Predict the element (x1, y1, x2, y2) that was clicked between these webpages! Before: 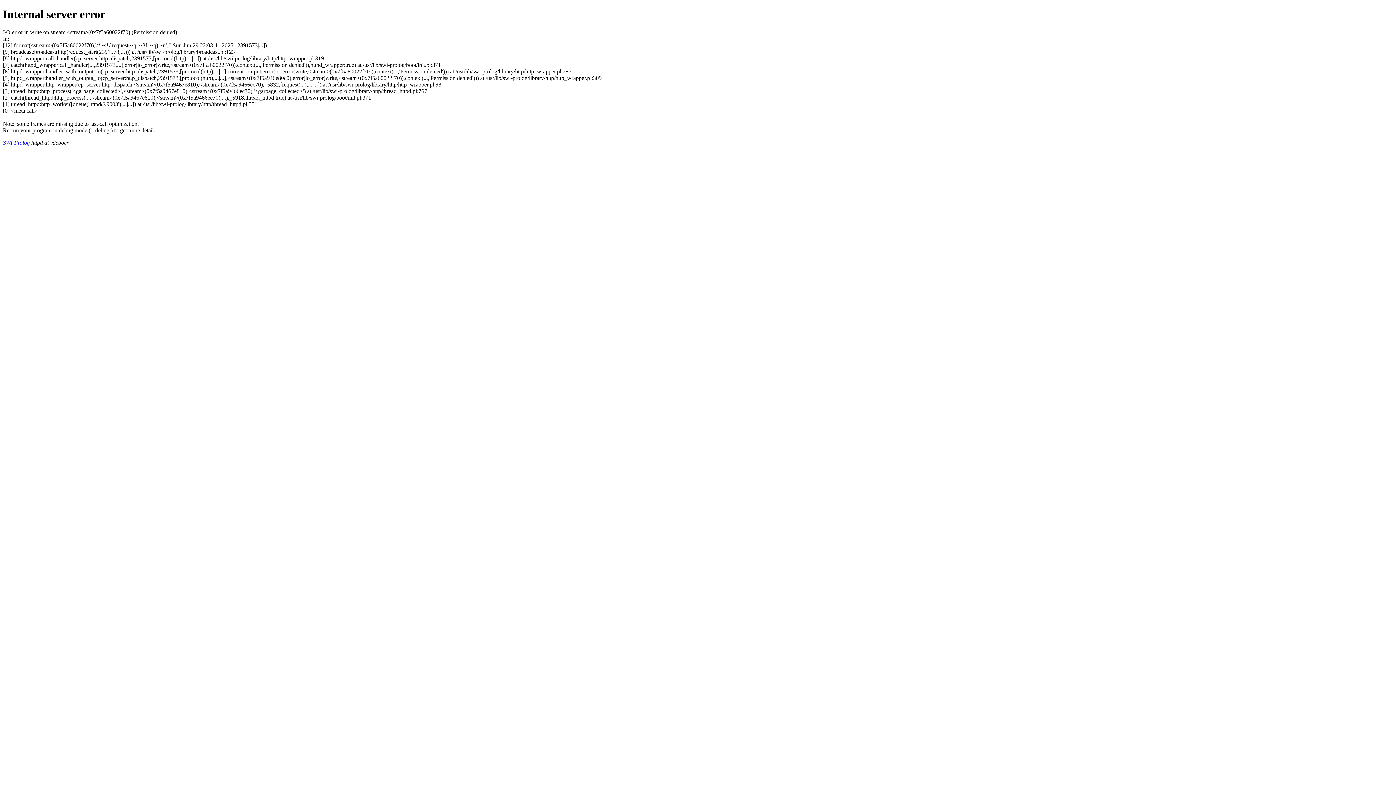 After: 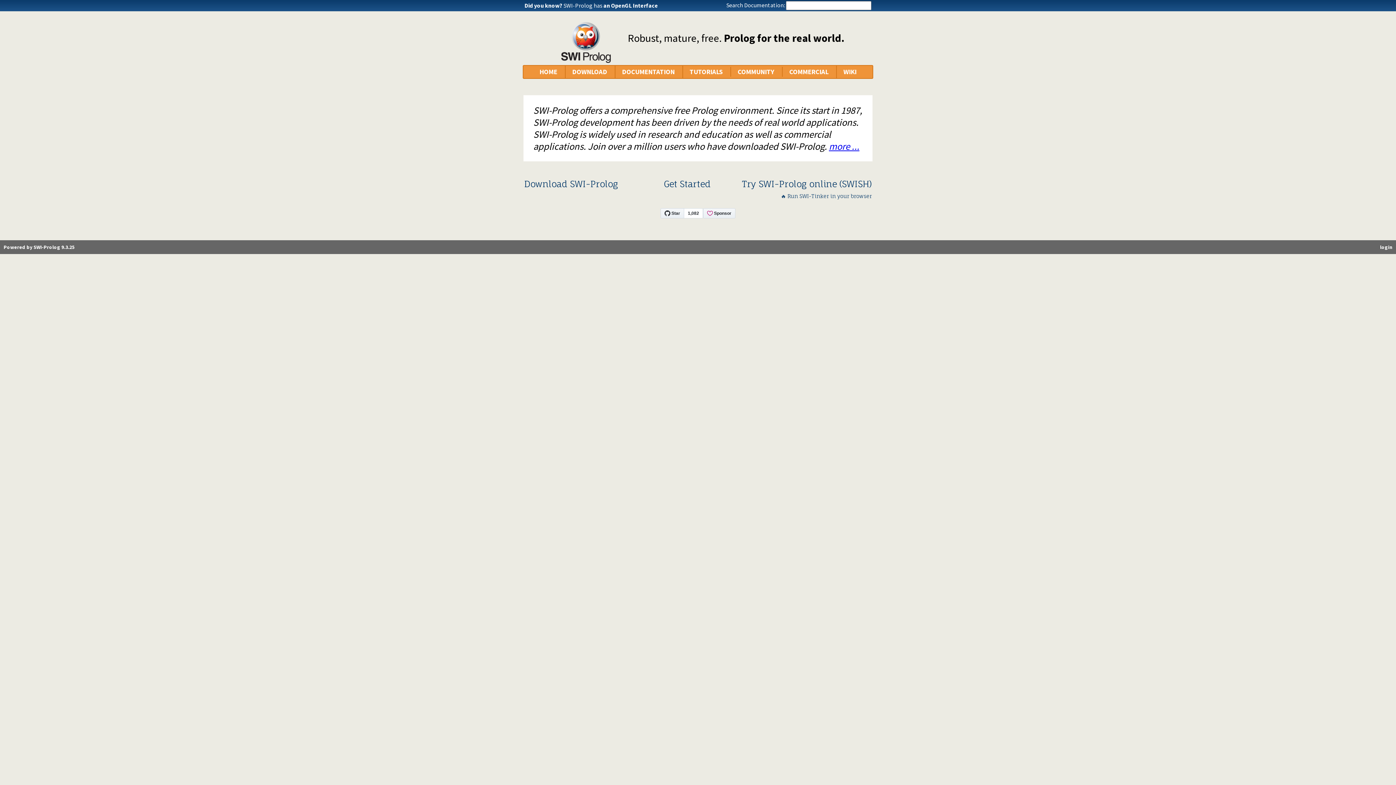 Action: label: SWI-Prolog bbox: (2, 139, 29, 145)